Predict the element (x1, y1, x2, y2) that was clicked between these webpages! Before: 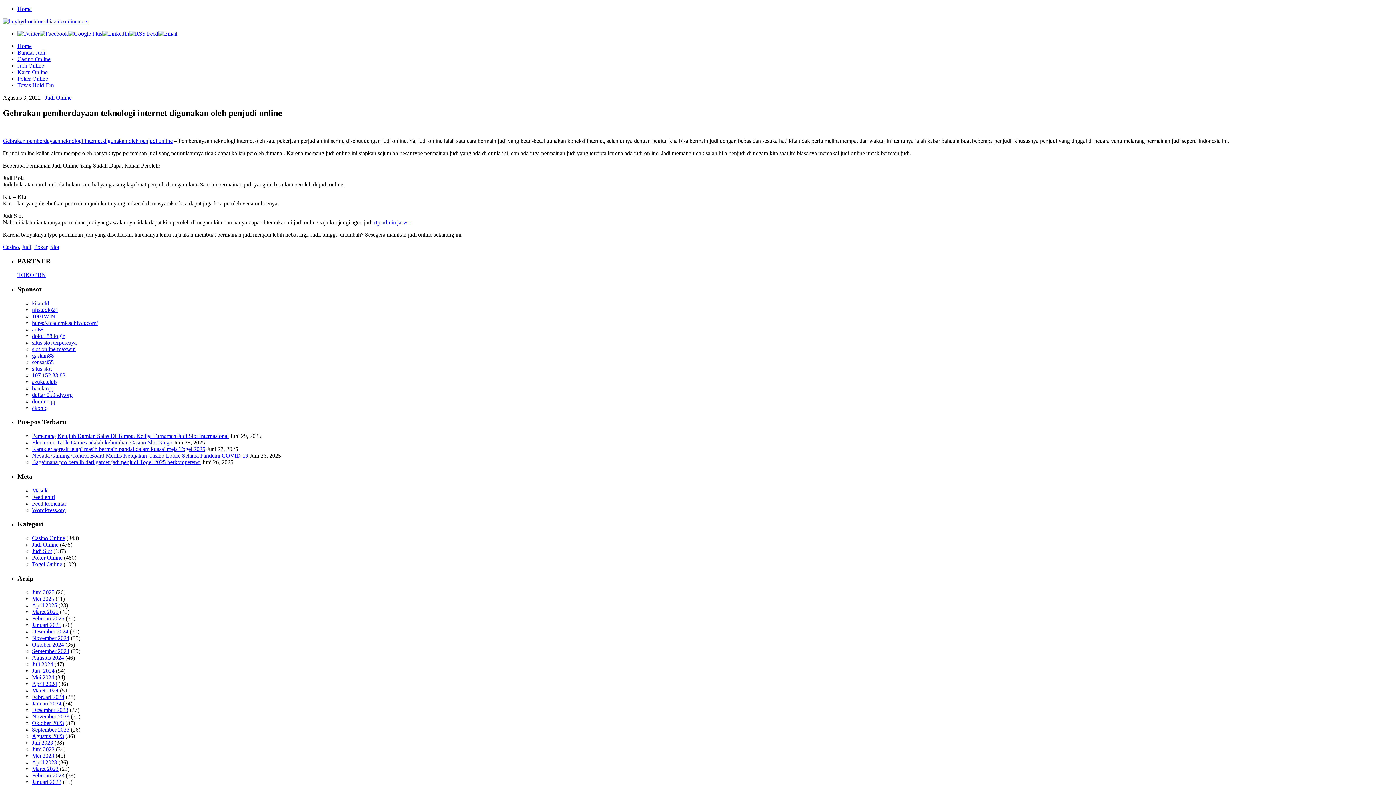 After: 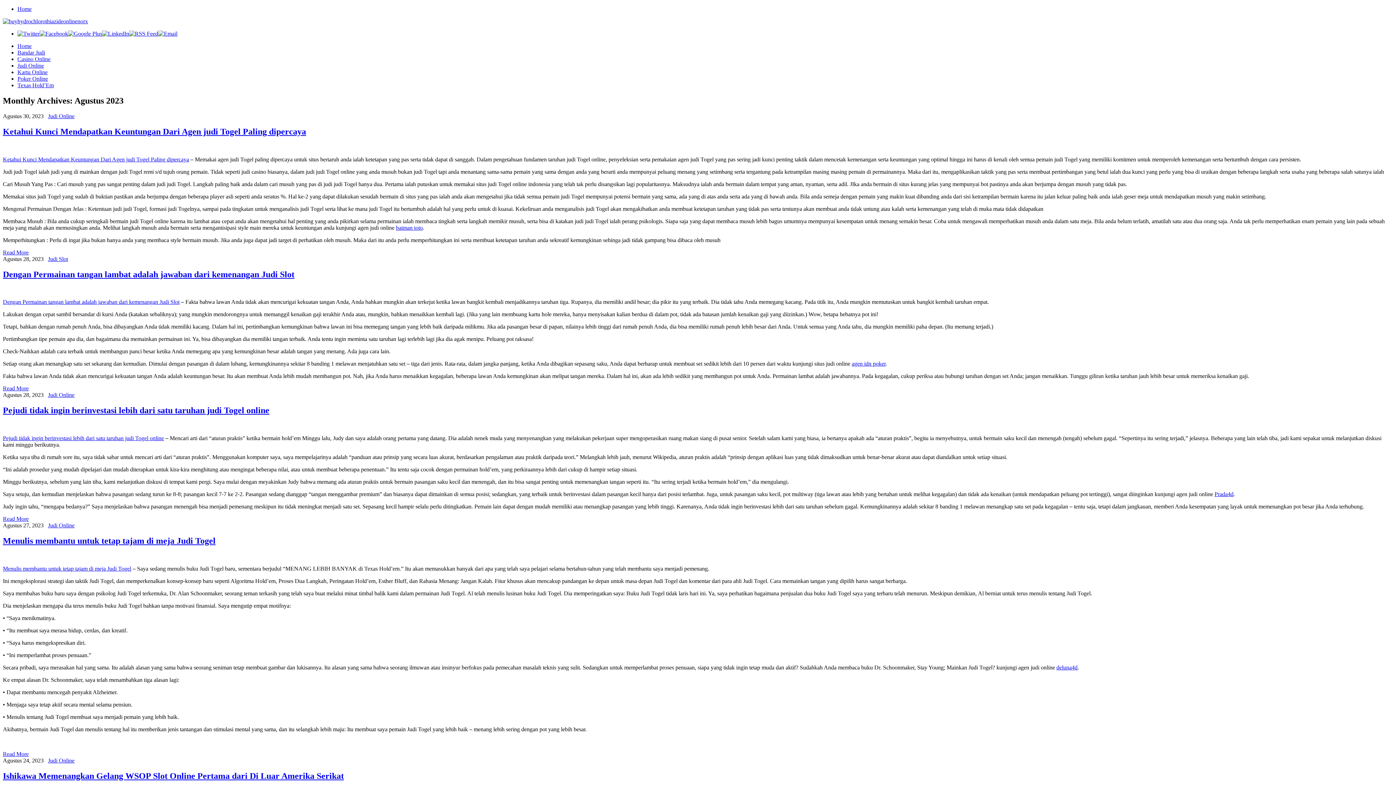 Action: bbox: (32, 733, 64, 739) label: Agustus 2023